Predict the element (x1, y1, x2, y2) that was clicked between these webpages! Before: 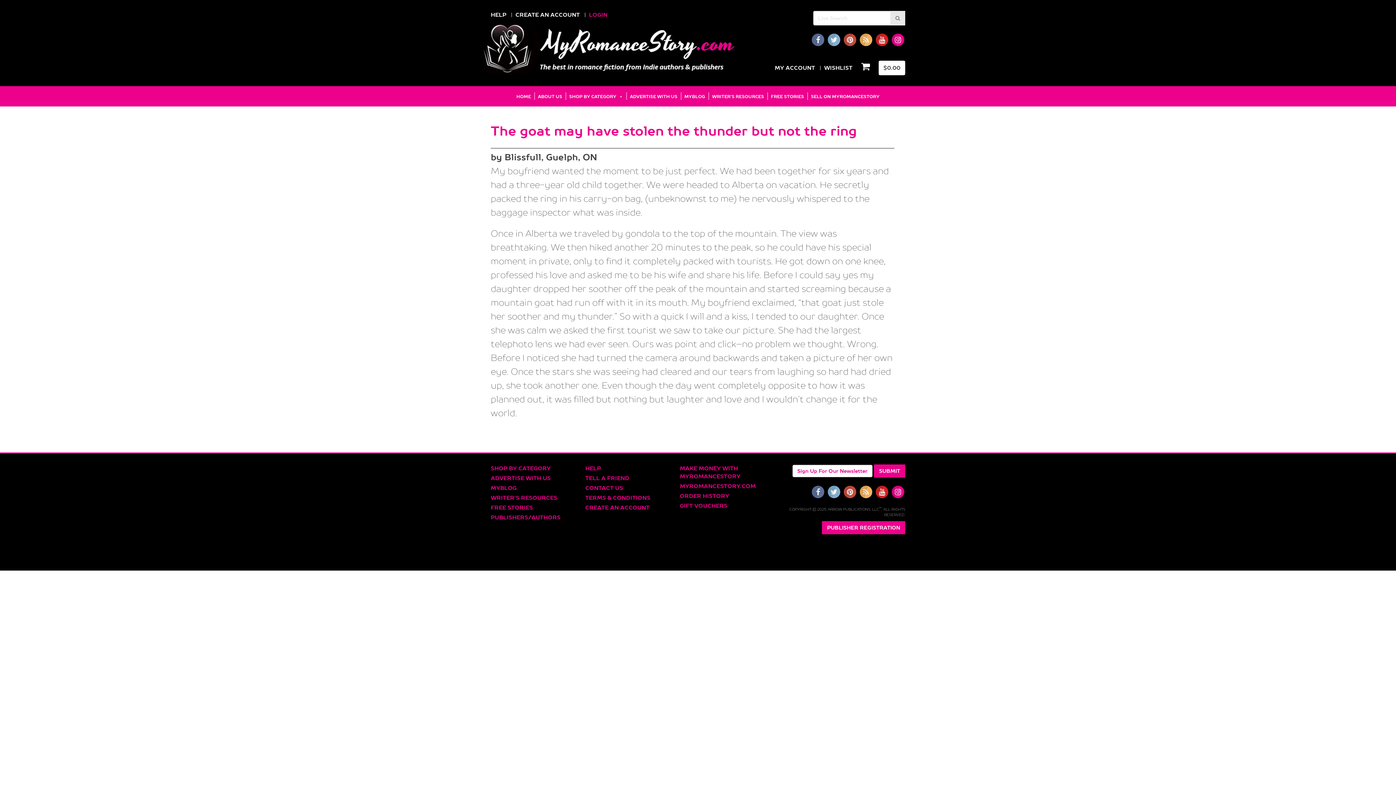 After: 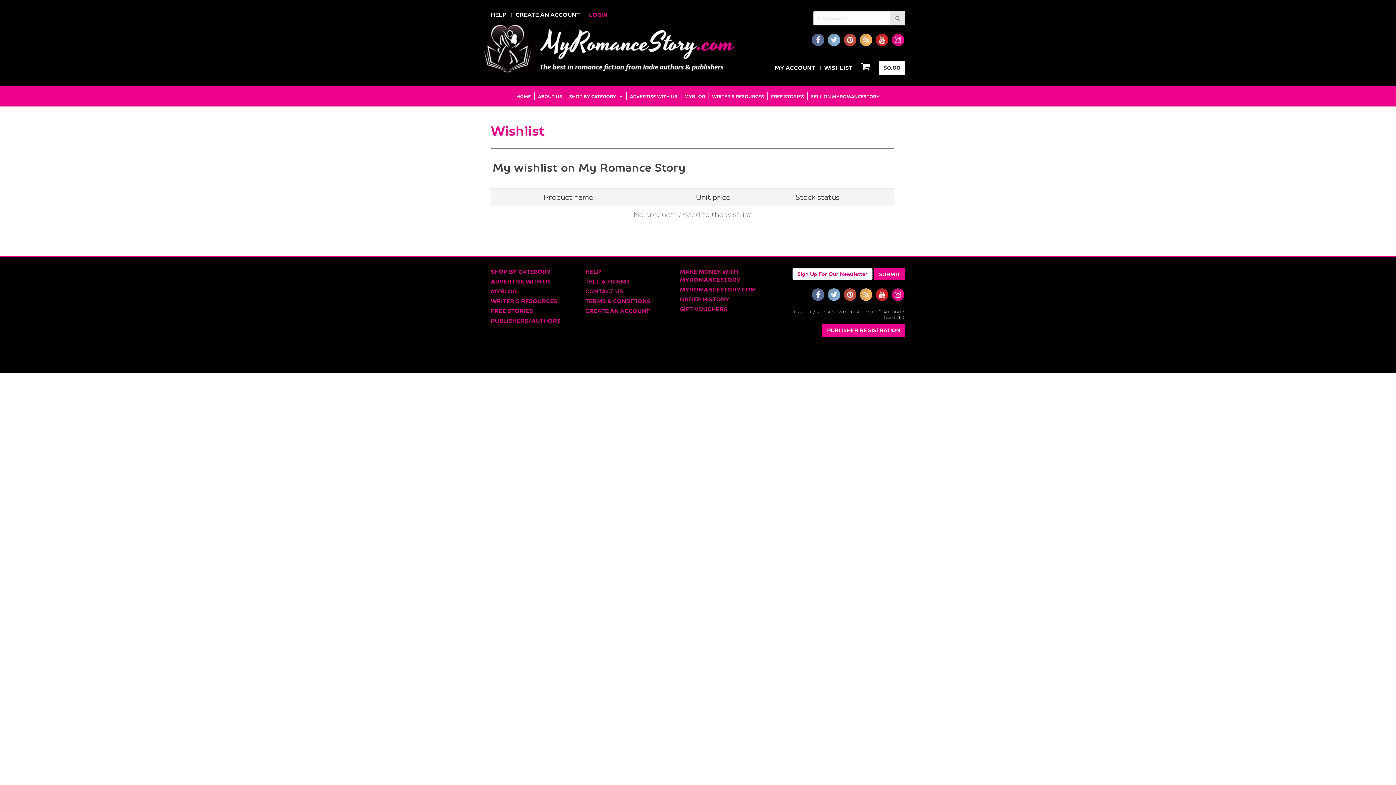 Action: bbox: (824, 64, 852, 70) label: WISHLIST